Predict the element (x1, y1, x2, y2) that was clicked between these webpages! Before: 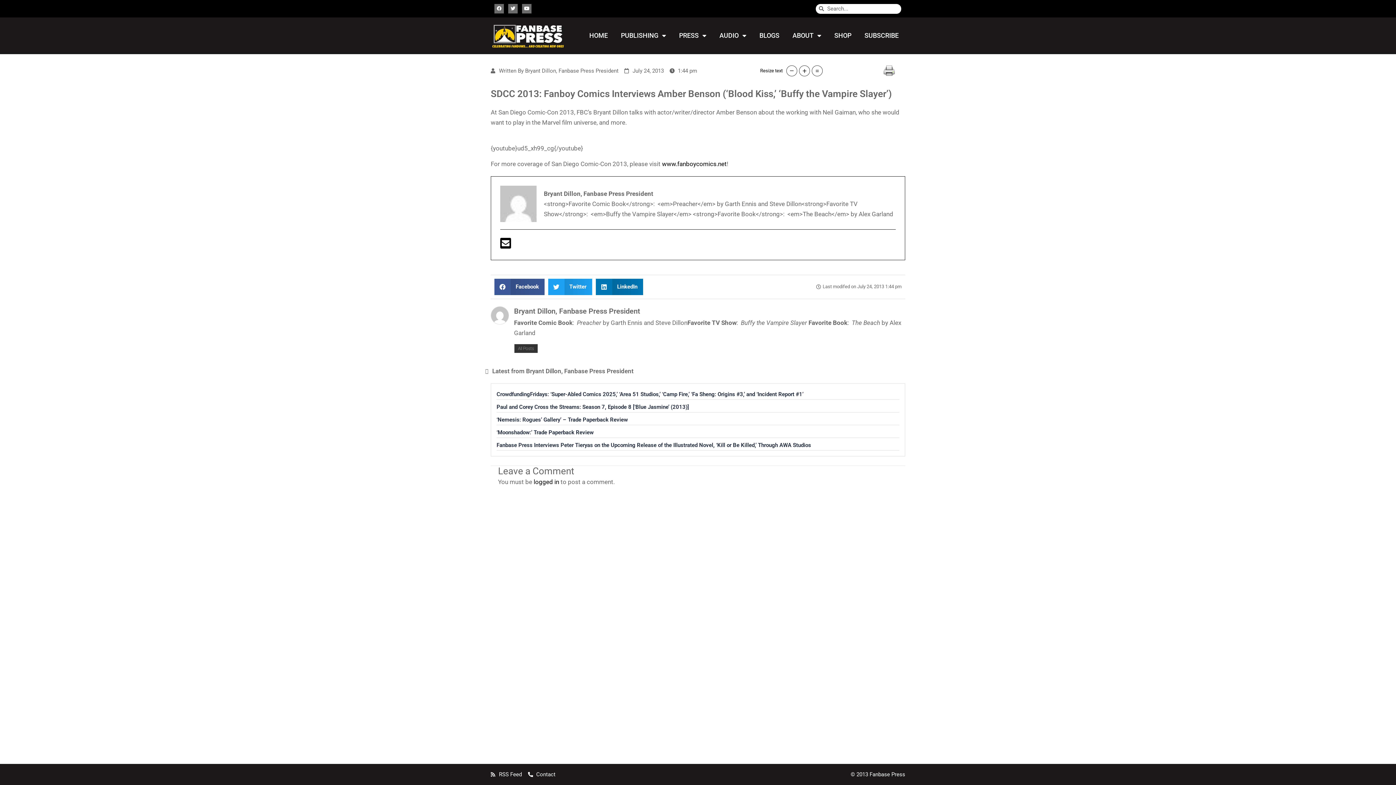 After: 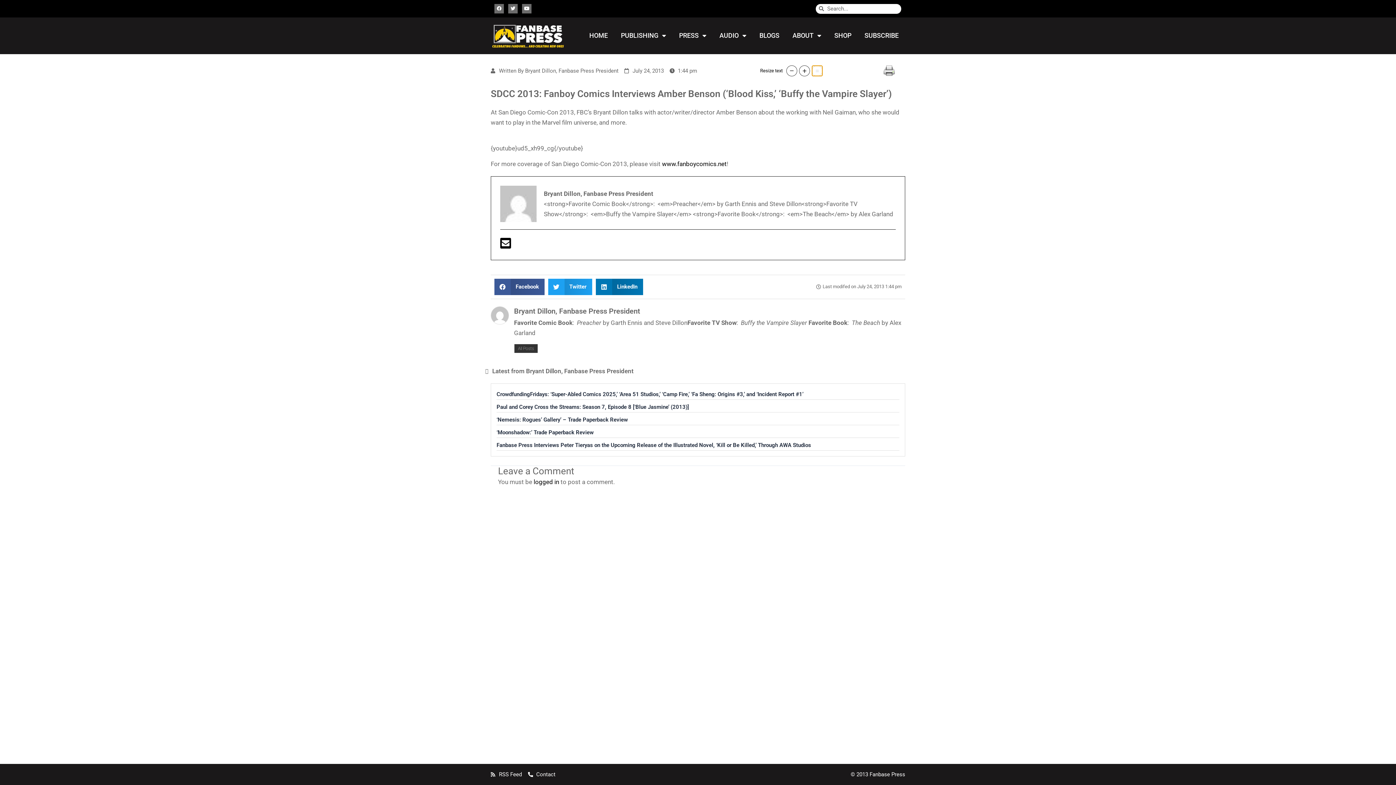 Action: label: Reset text size bbox: (812, 65, 822, 76)